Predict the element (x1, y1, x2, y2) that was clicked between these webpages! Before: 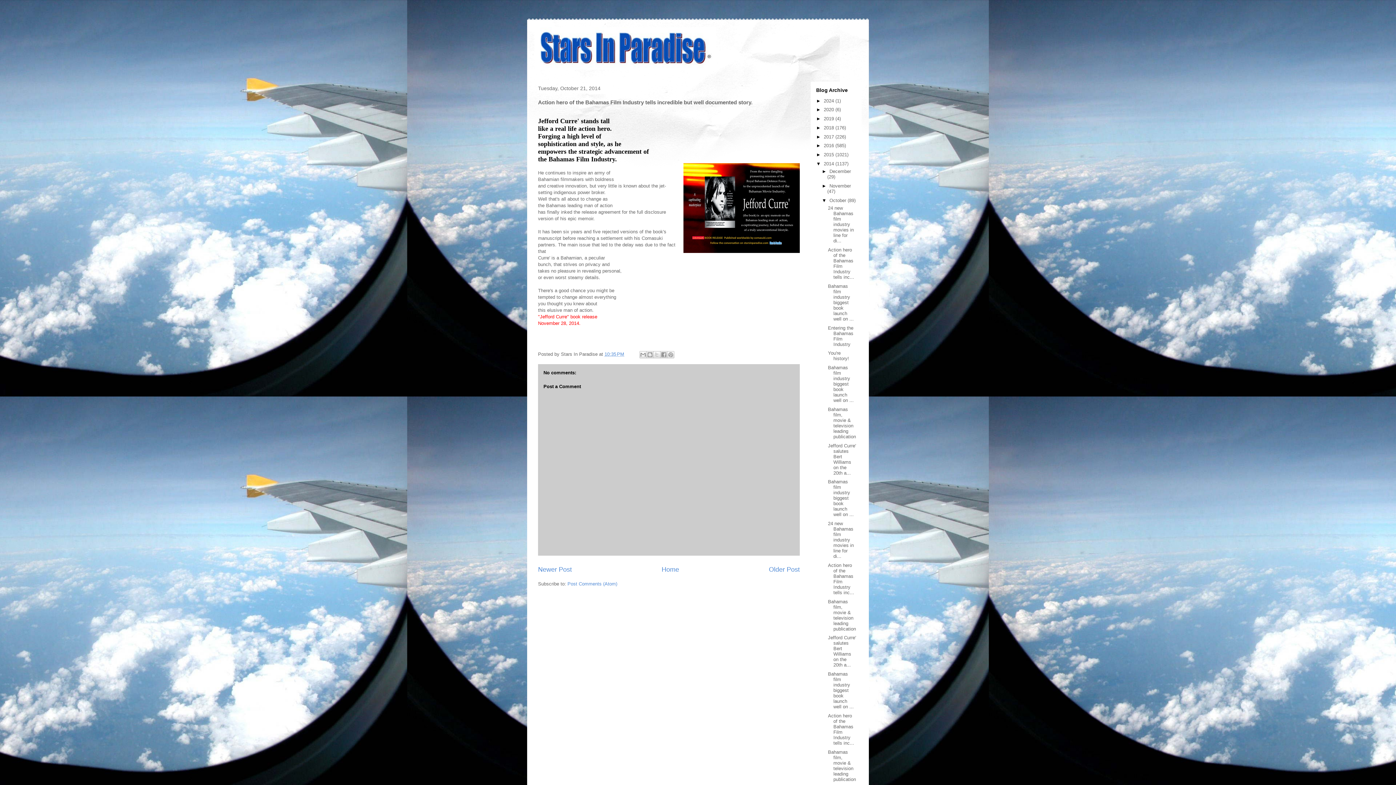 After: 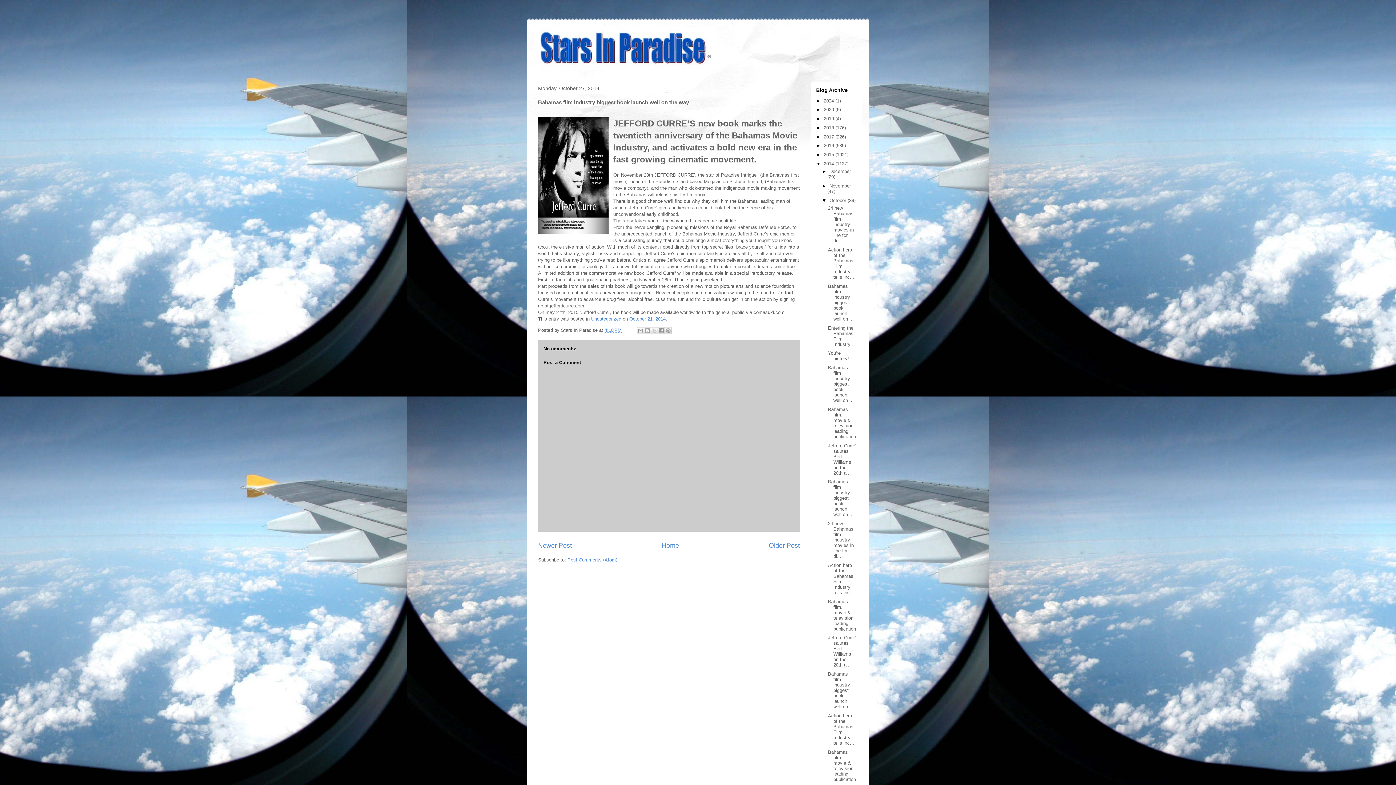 Action: label: Bahamas film industry biggest book launch well on ... bbox: (828, 479, 853, 517)